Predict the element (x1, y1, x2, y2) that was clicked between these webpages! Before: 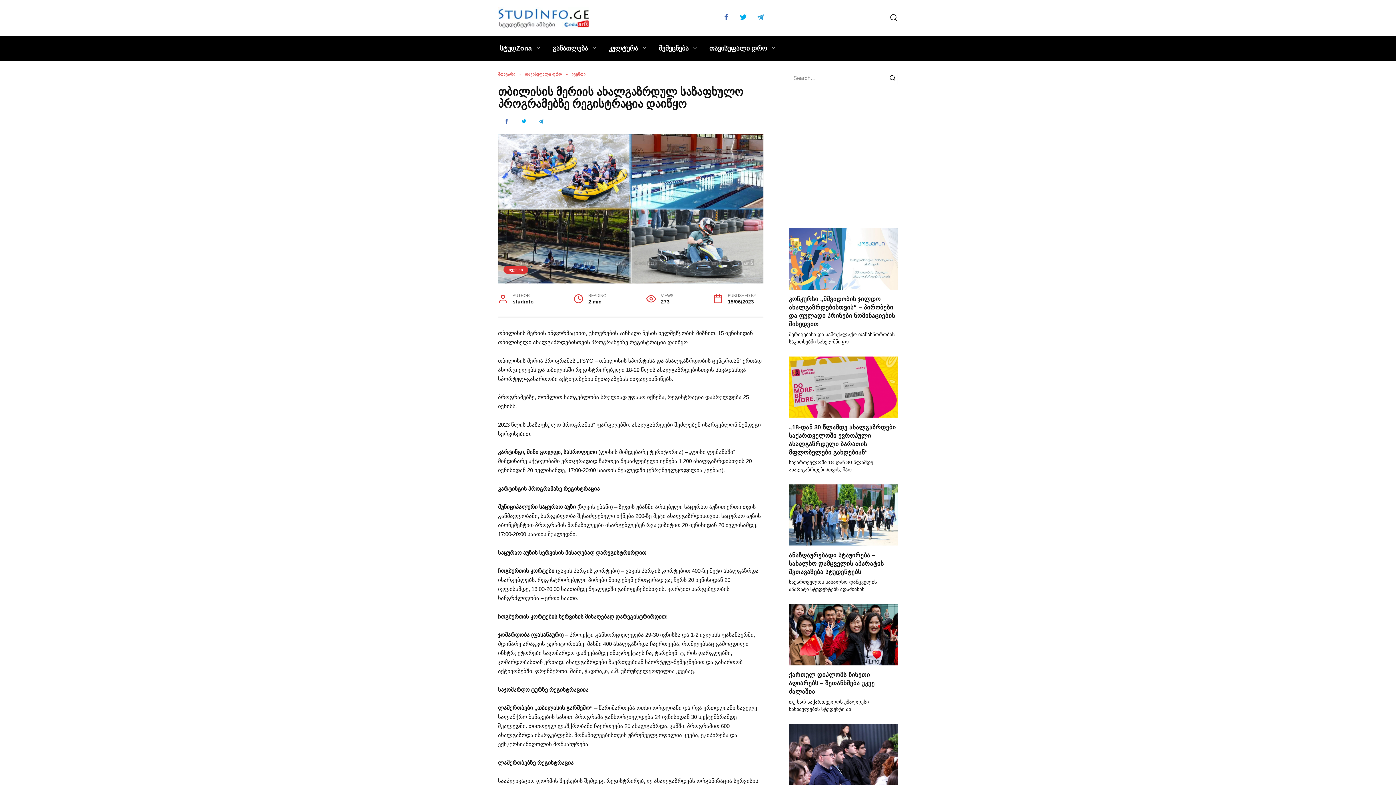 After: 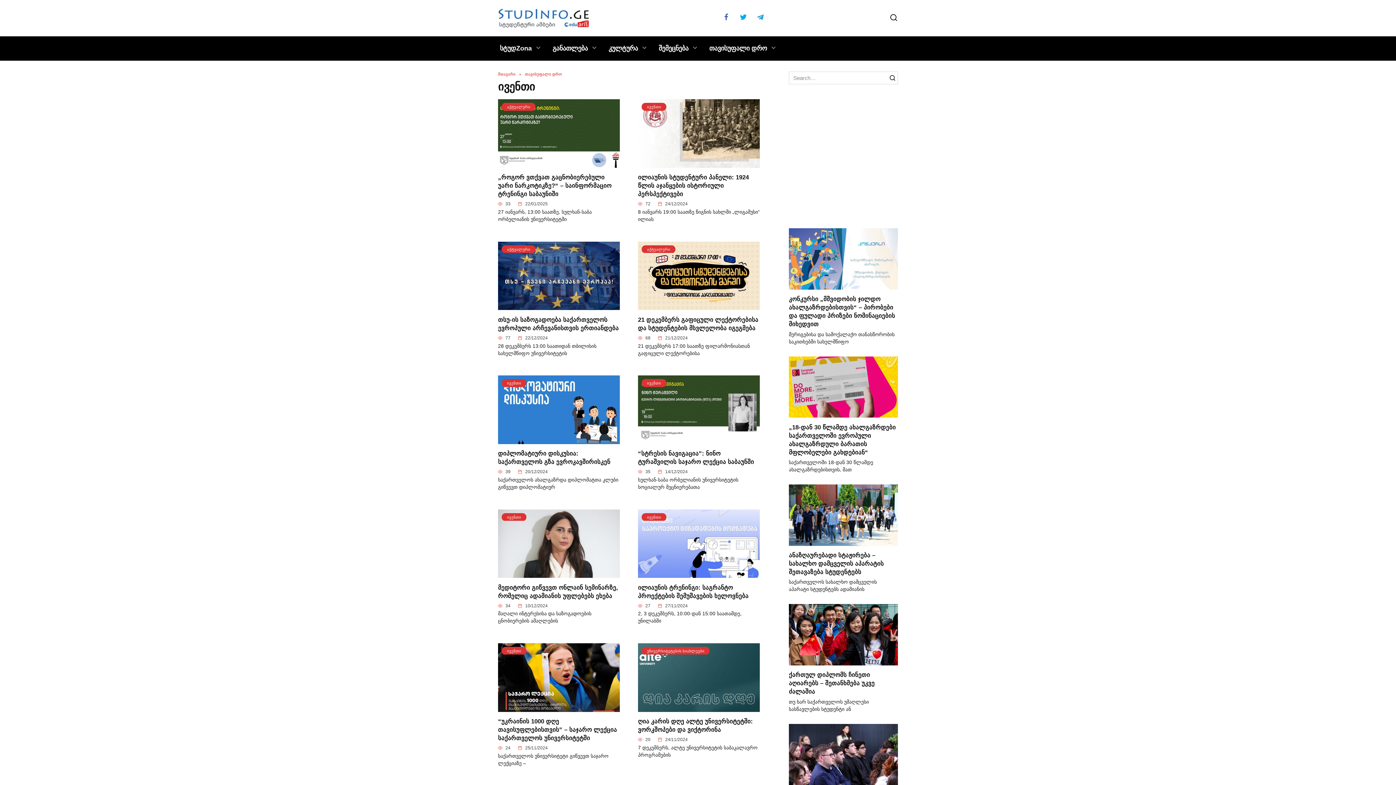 Action: label: ივენთი bbox: (508, 267, 523, 271)